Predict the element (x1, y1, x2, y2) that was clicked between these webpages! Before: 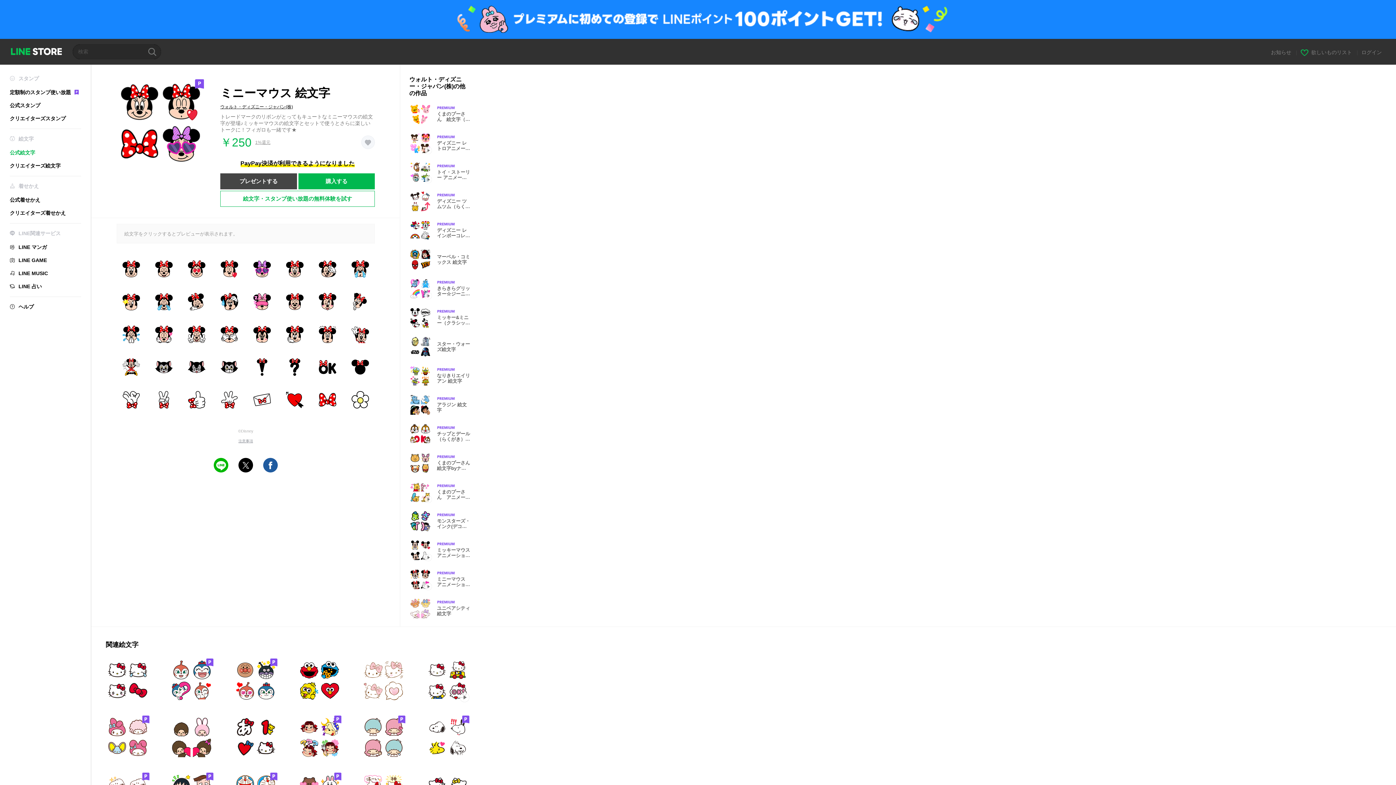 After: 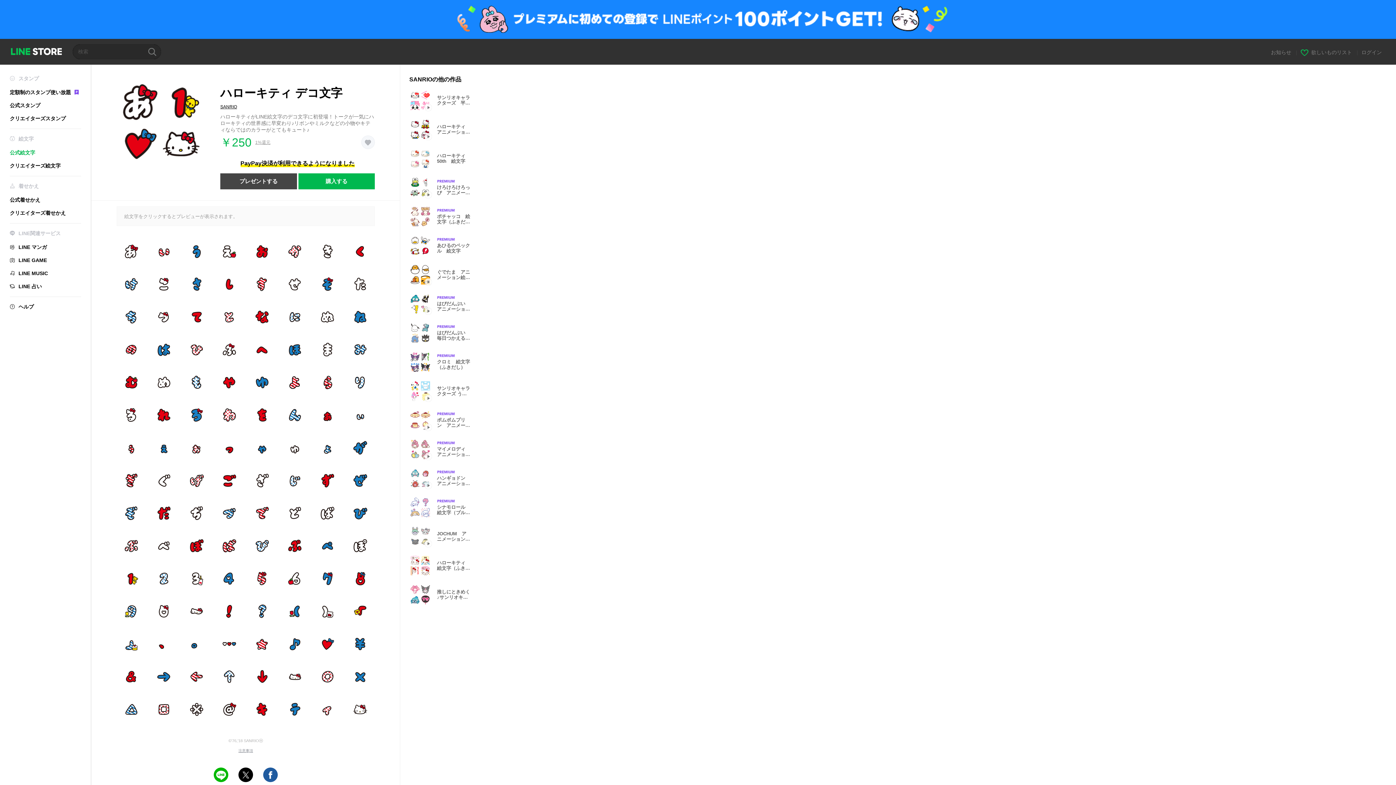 Action: bbox: (233, 715, 277, 759)